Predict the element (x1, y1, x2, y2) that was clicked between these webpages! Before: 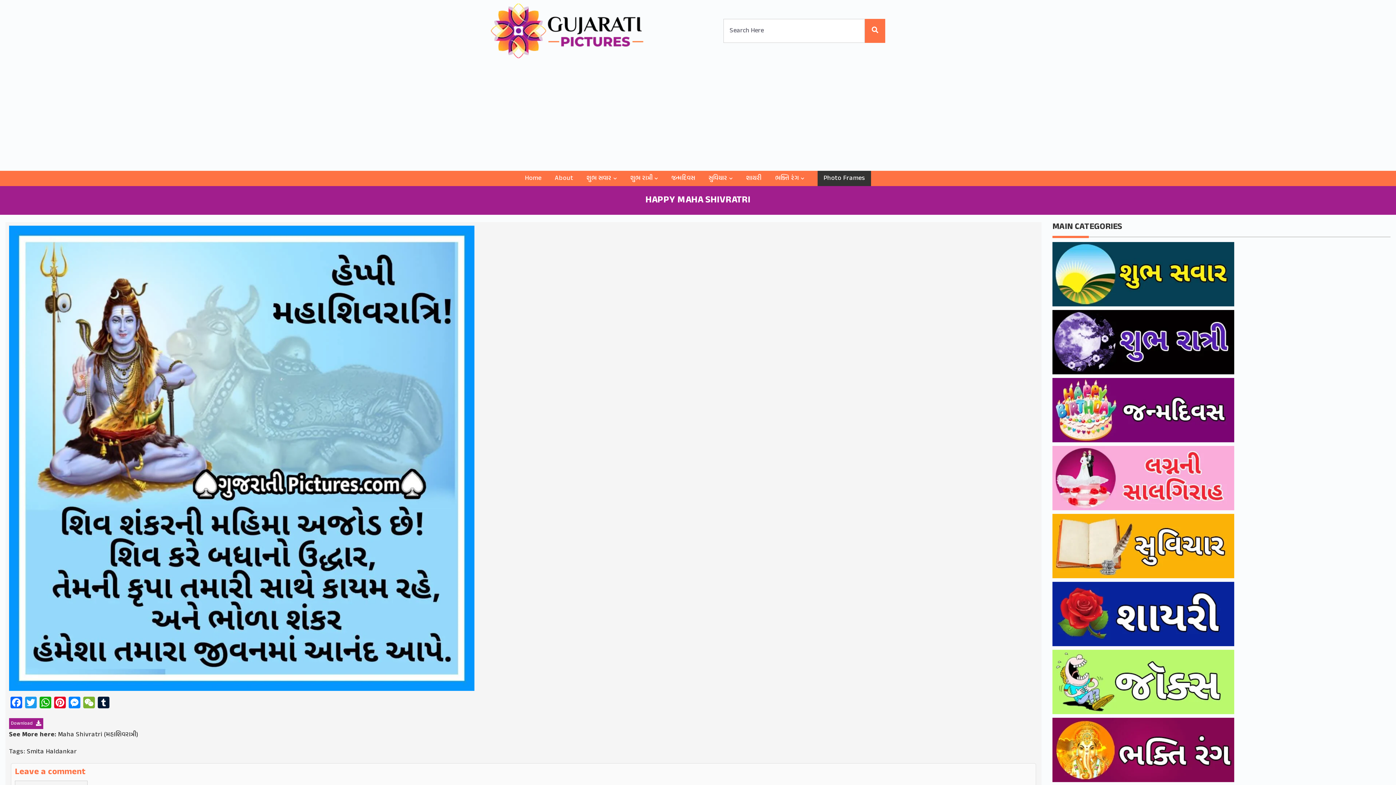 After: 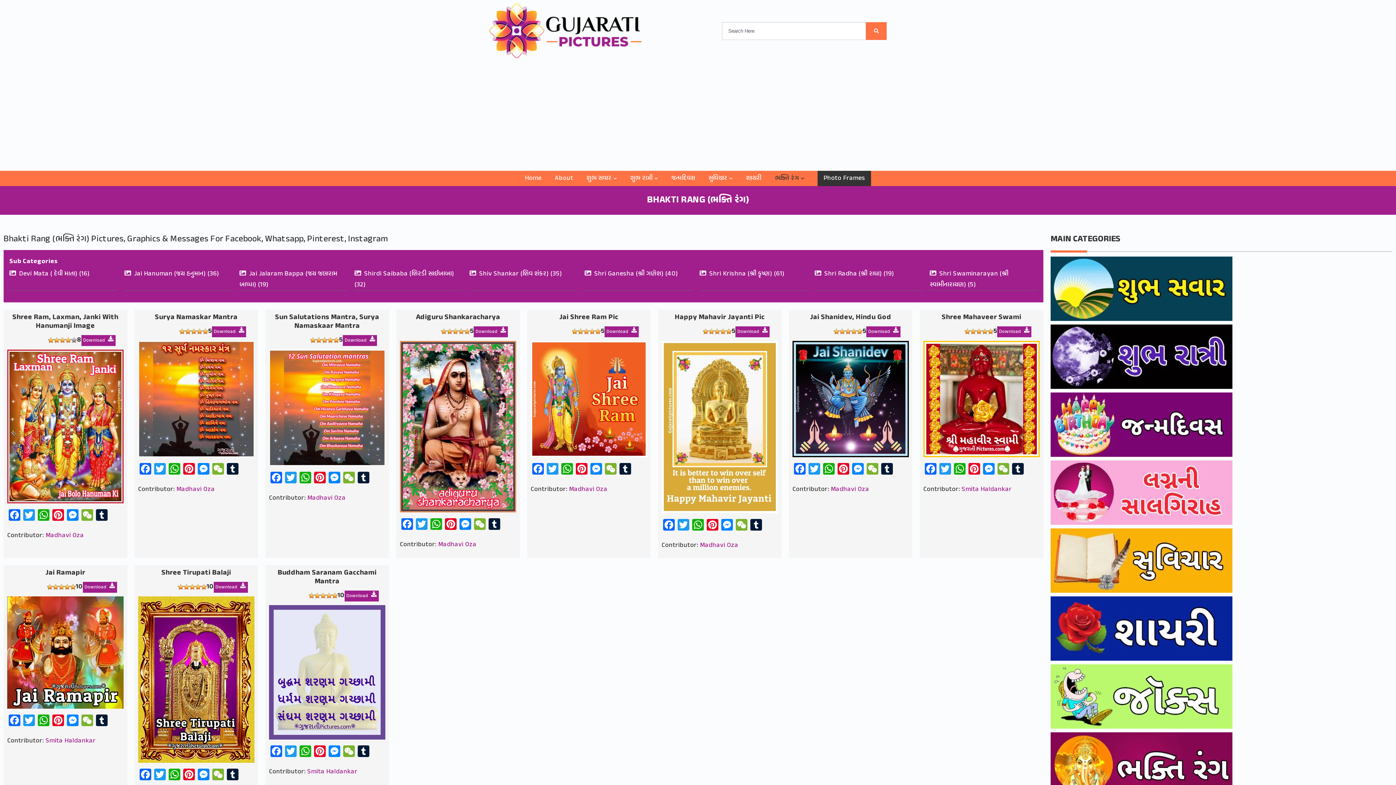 Action: label: ભક્તિ રંગ bbox: (775, 172, 804, 184)